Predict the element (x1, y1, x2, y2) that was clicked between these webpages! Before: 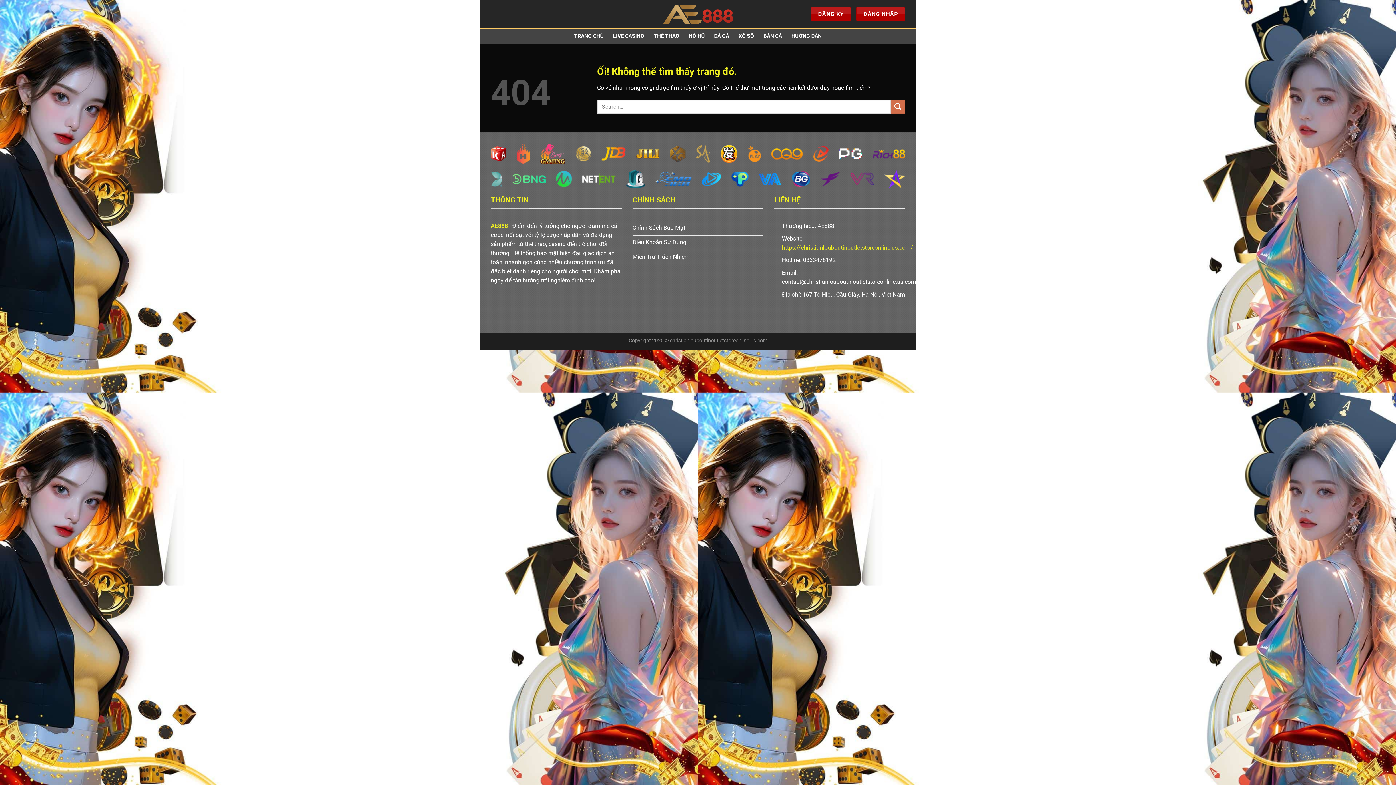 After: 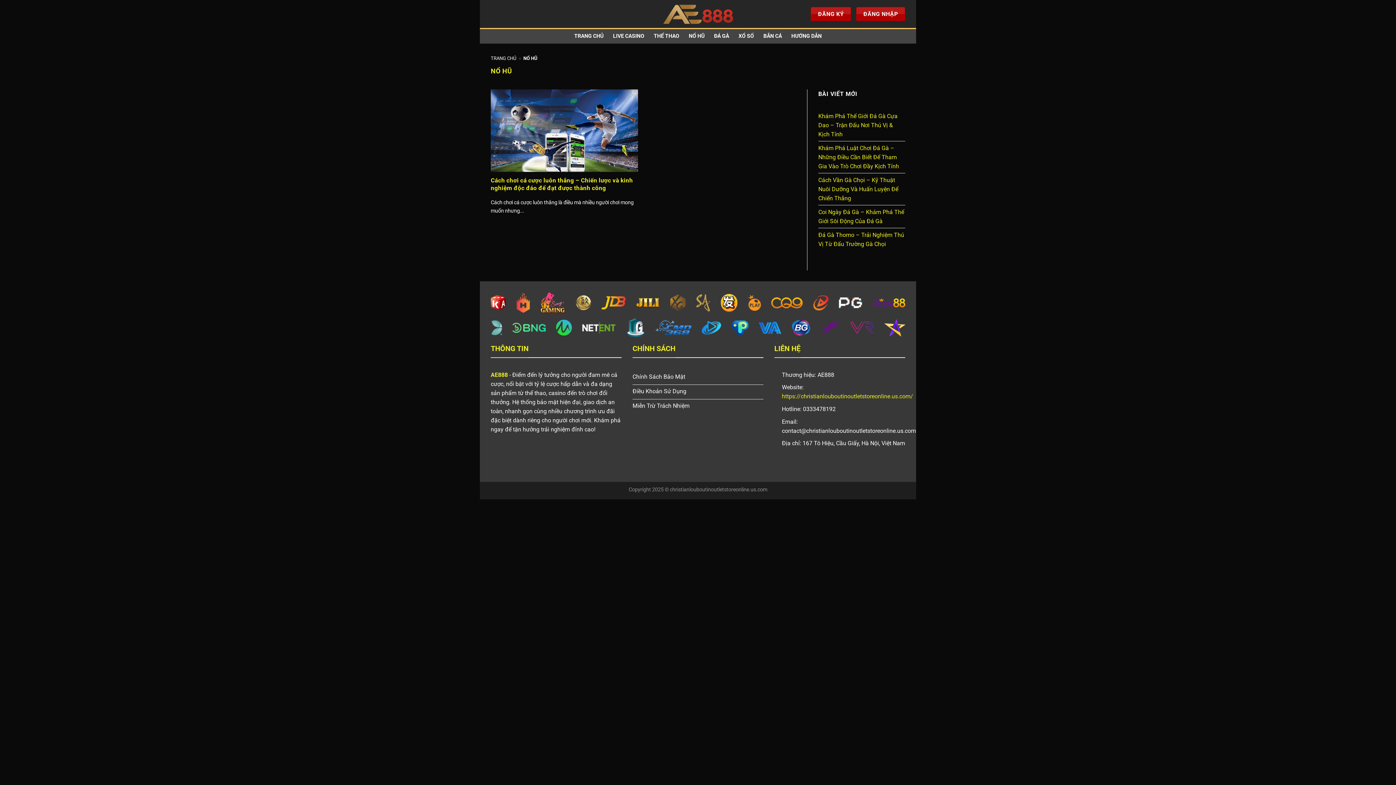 Action: bbox: (688, 29, 704, 42) label: NỔ HŨ